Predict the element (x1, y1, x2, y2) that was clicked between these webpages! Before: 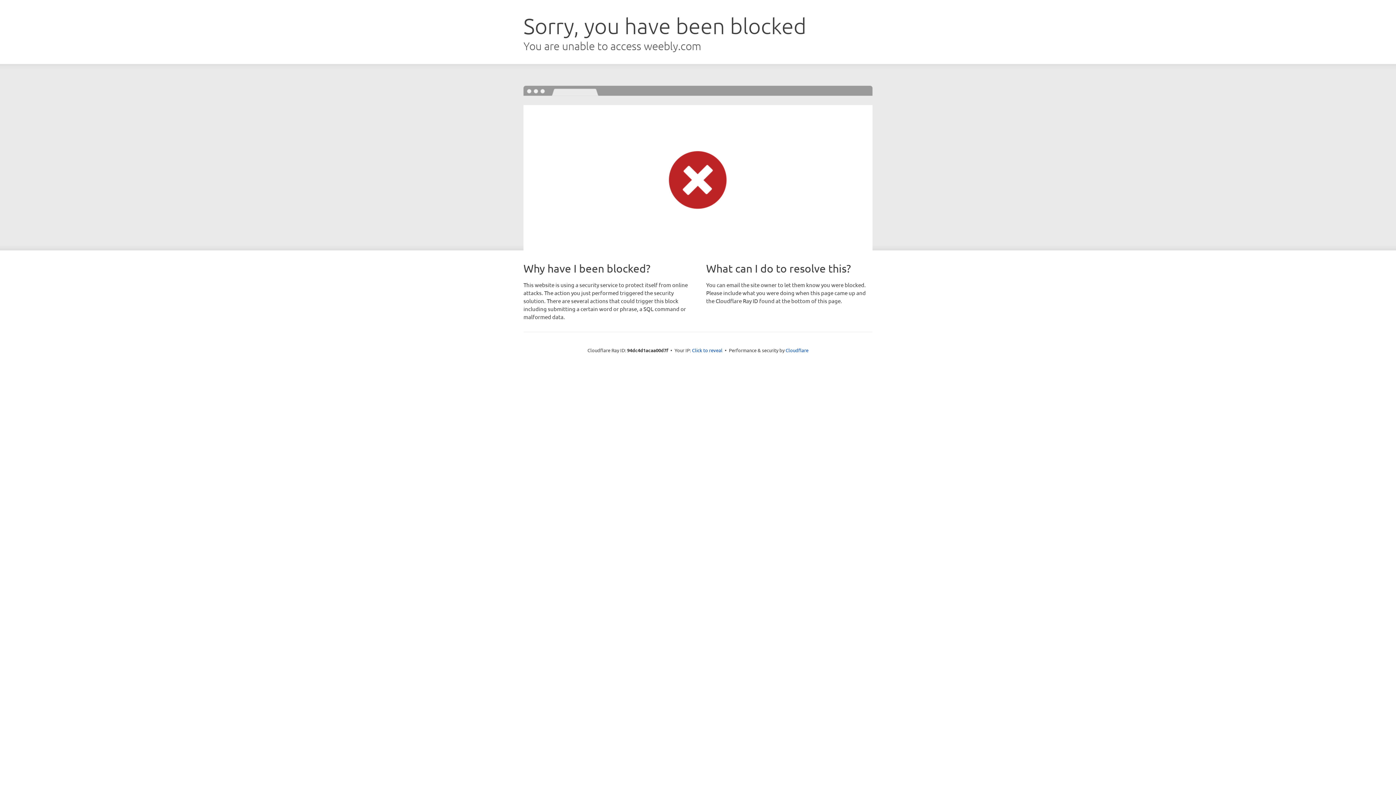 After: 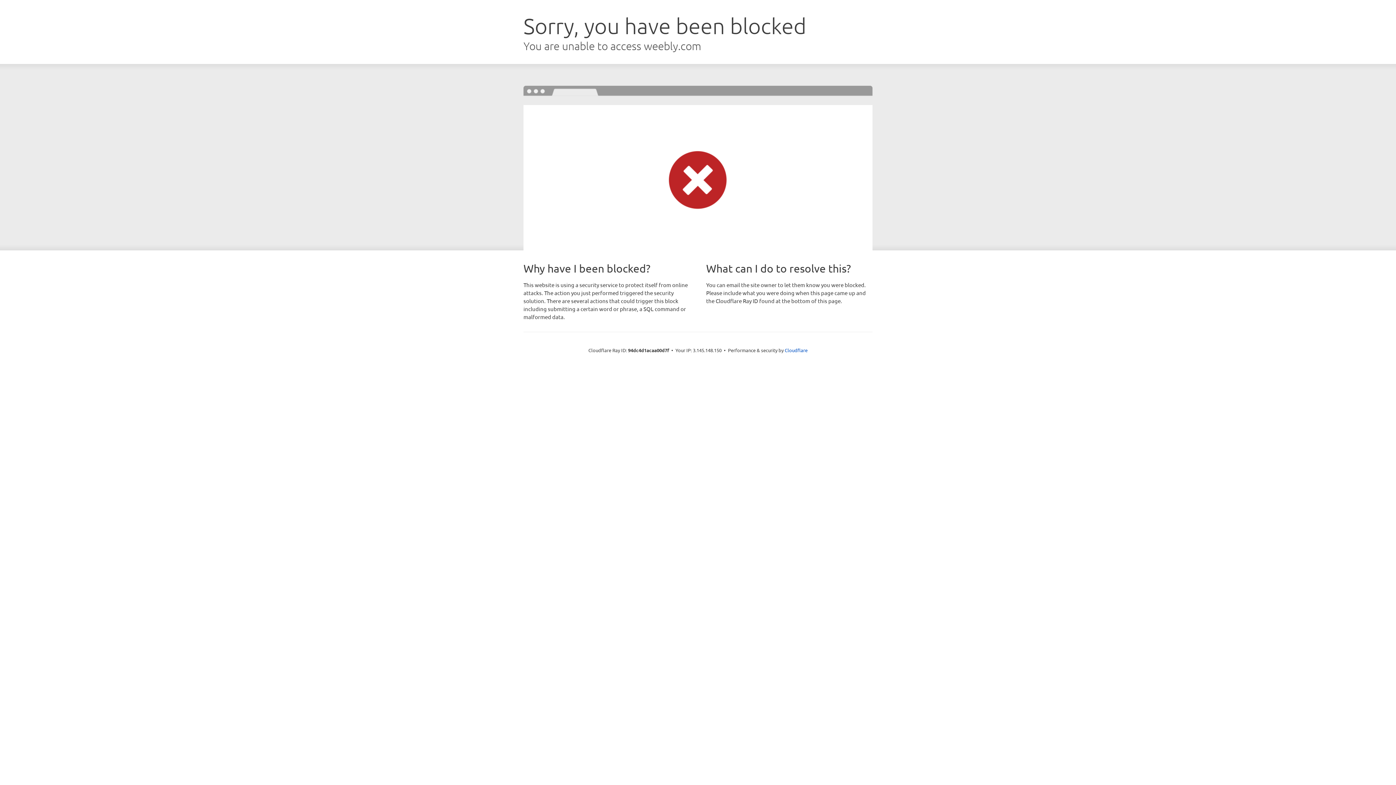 Action: label: Click to reveal bbox: (692, 346, 722, 353)